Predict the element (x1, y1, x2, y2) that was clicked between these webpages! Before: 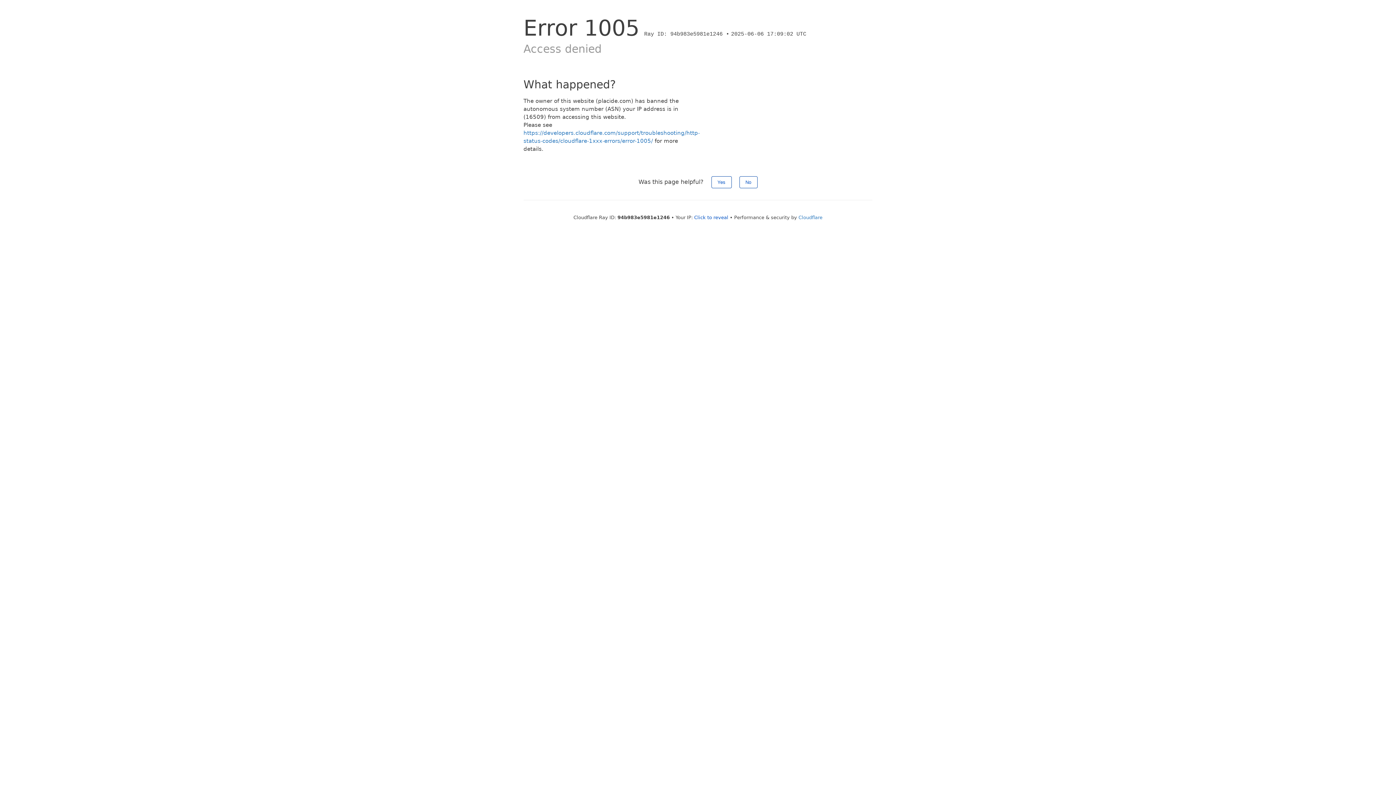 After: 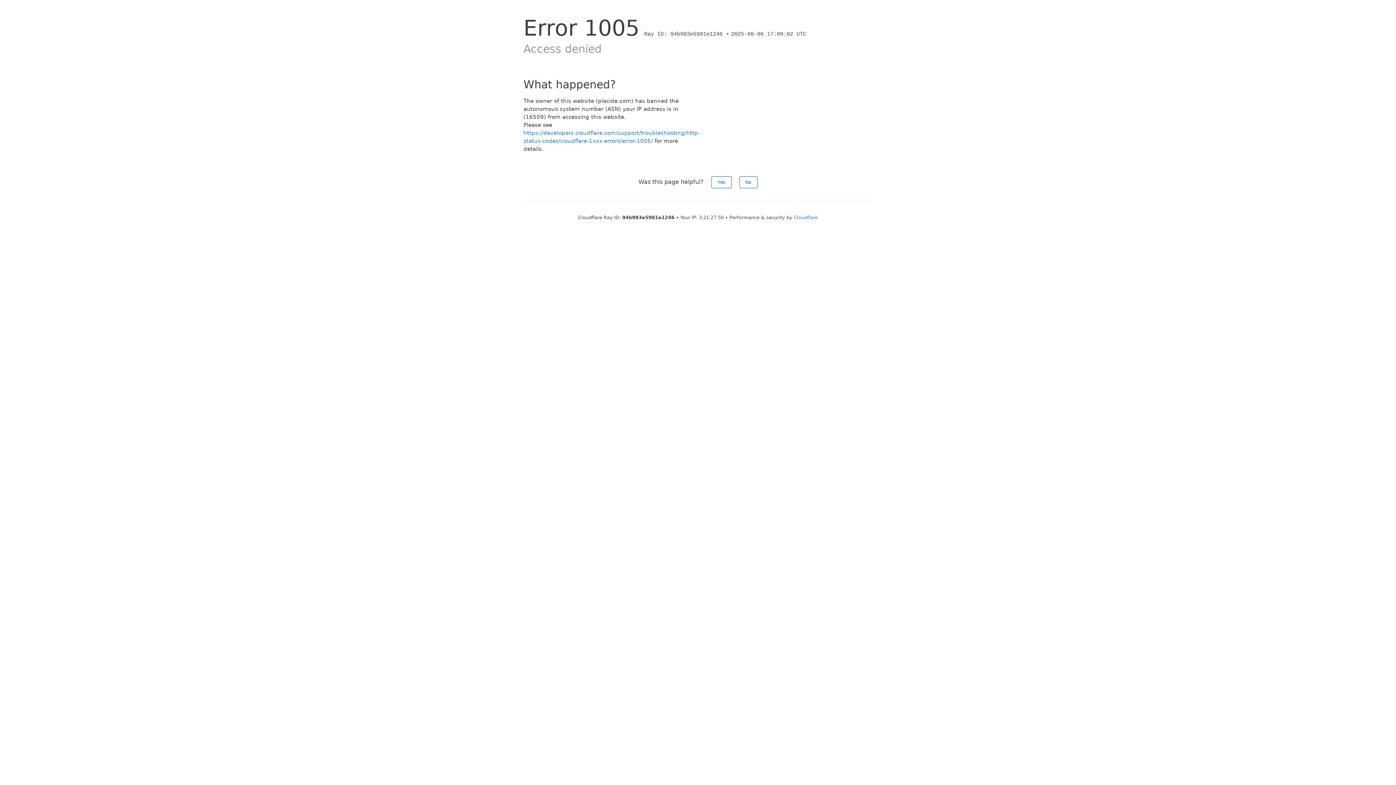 Action: bbox: (694, 214, 728, 220) label: Click to reveal